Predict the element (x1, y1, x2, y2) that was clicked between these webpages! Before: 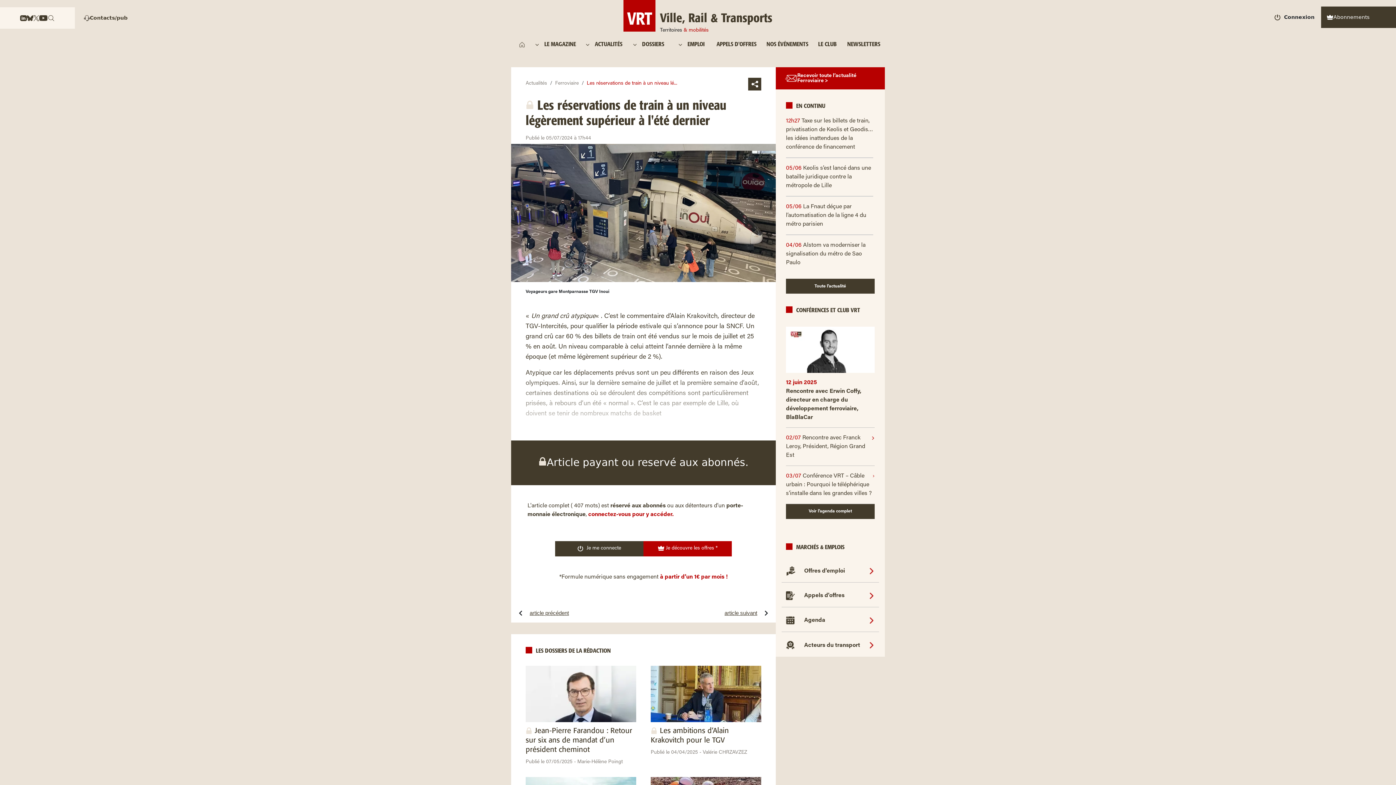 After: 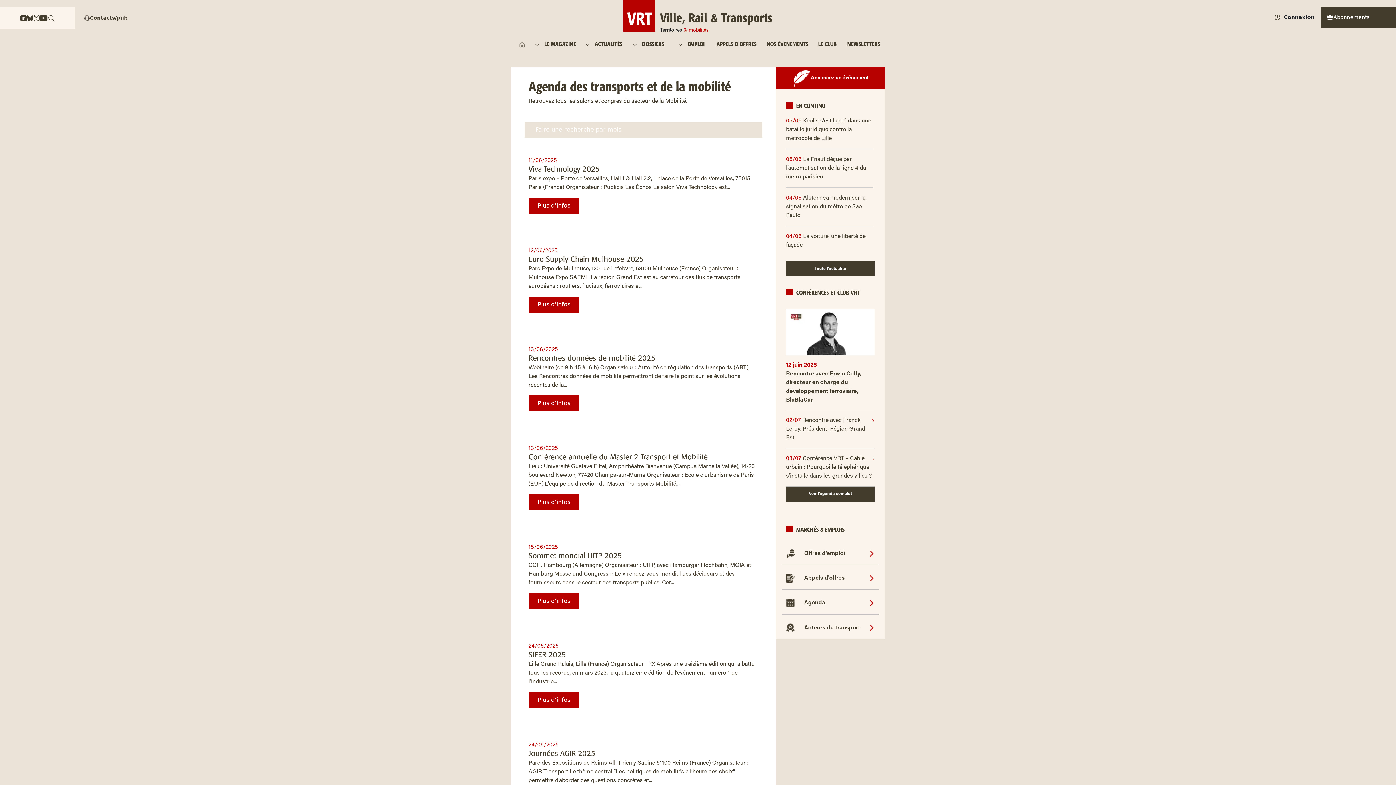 Action: label: Agenda bbox: (804, 617, 825, 623)